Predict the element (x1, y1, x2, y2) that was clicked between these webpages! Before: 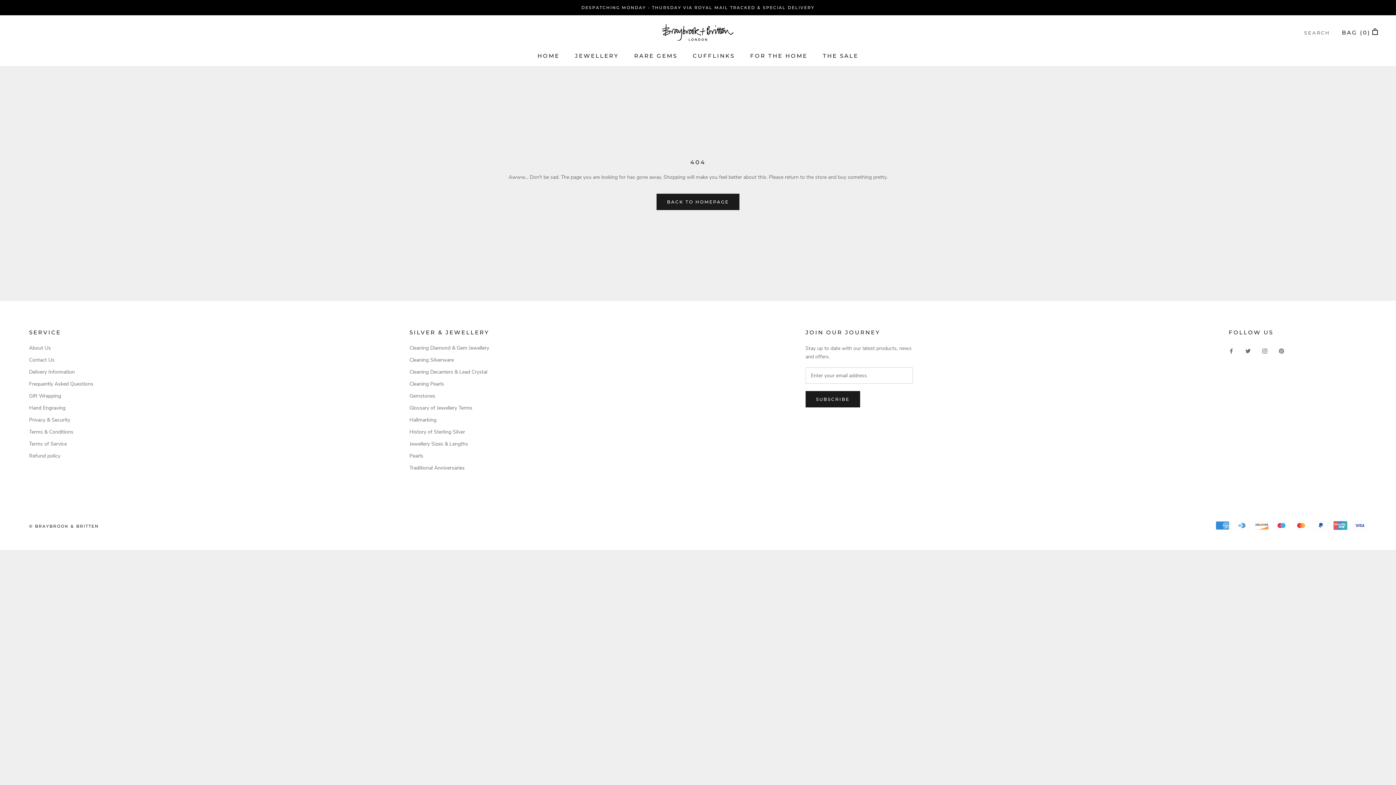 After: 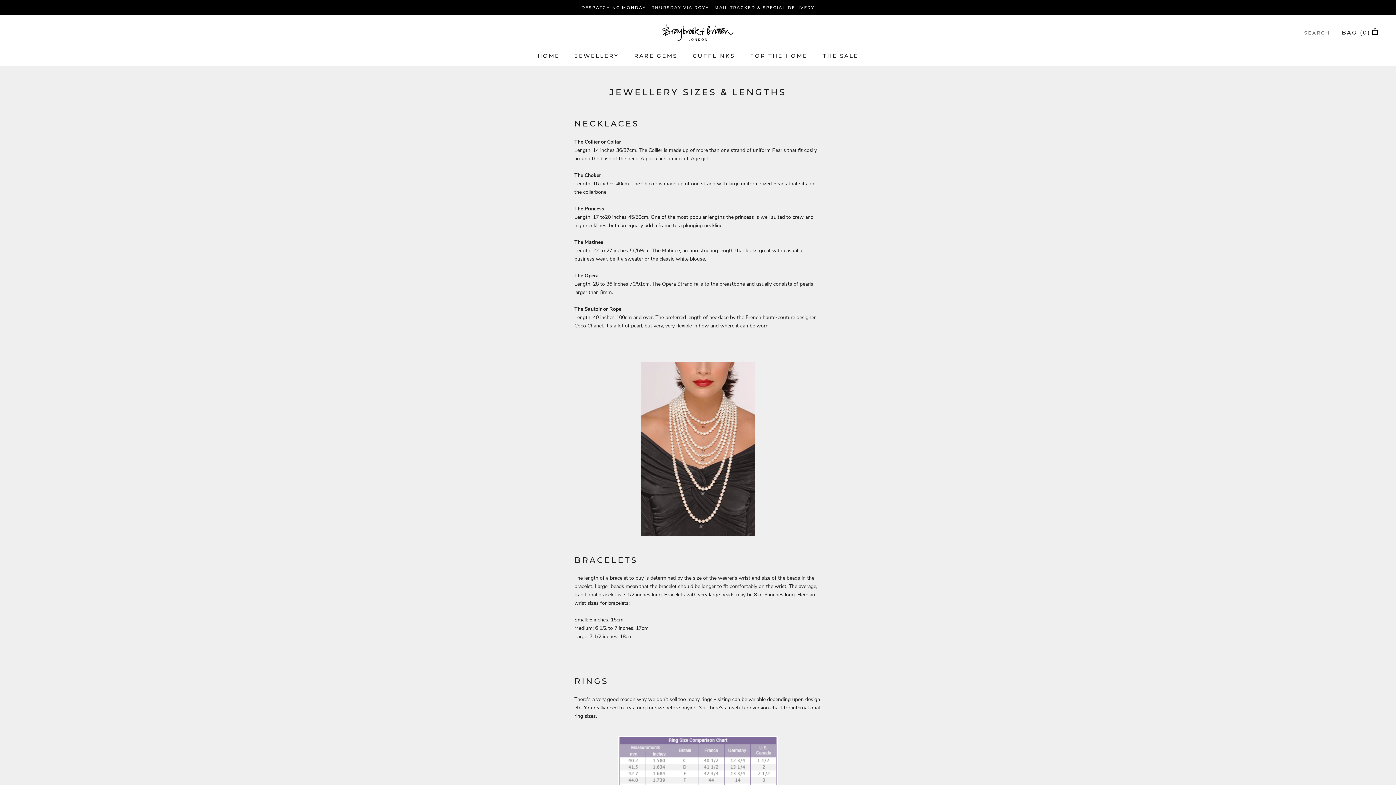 Action: label: Jewellery Sizes & Lengths bbox: (409, 440, 489, 448)